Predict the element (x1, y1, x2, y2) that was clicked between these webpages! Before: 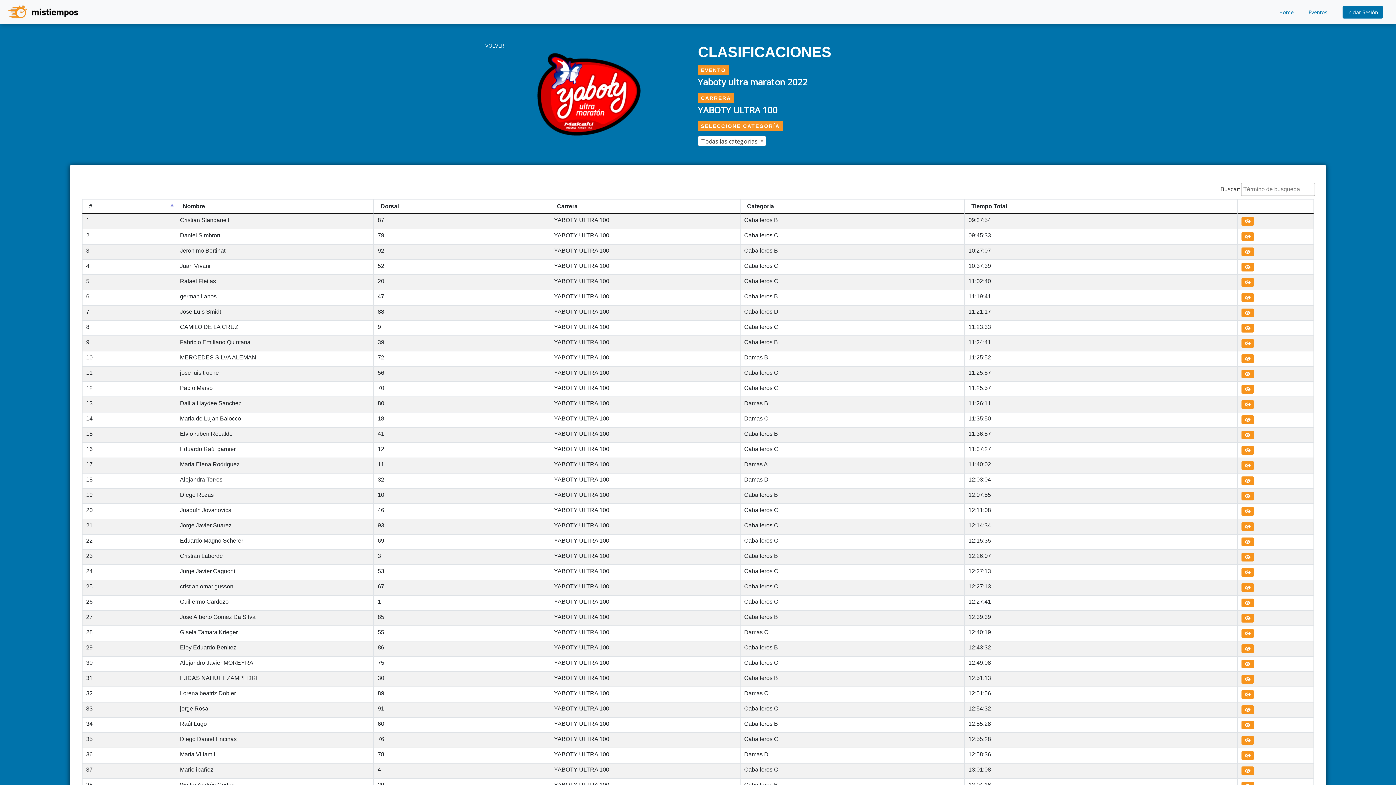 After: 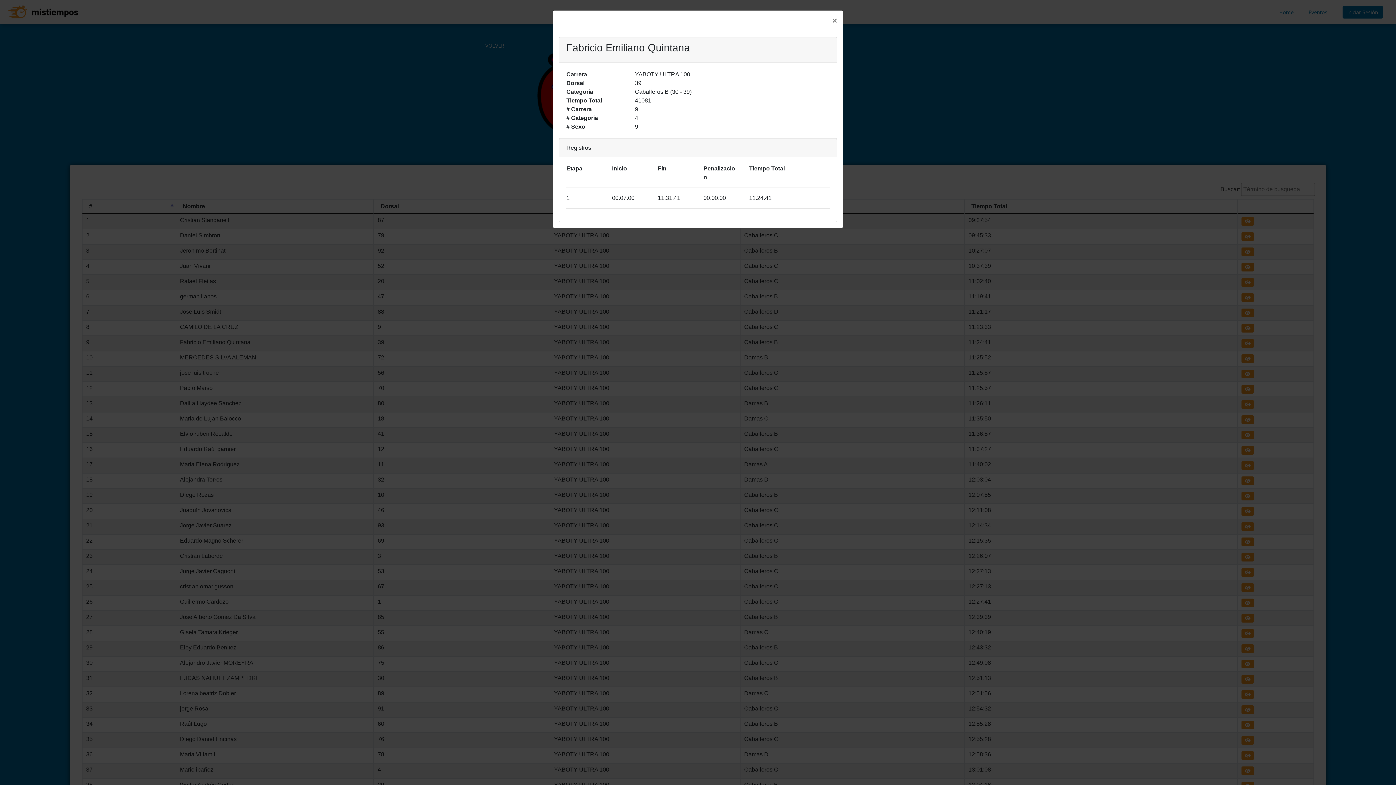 Action: bbox: (1241, 339, 1254, 348)